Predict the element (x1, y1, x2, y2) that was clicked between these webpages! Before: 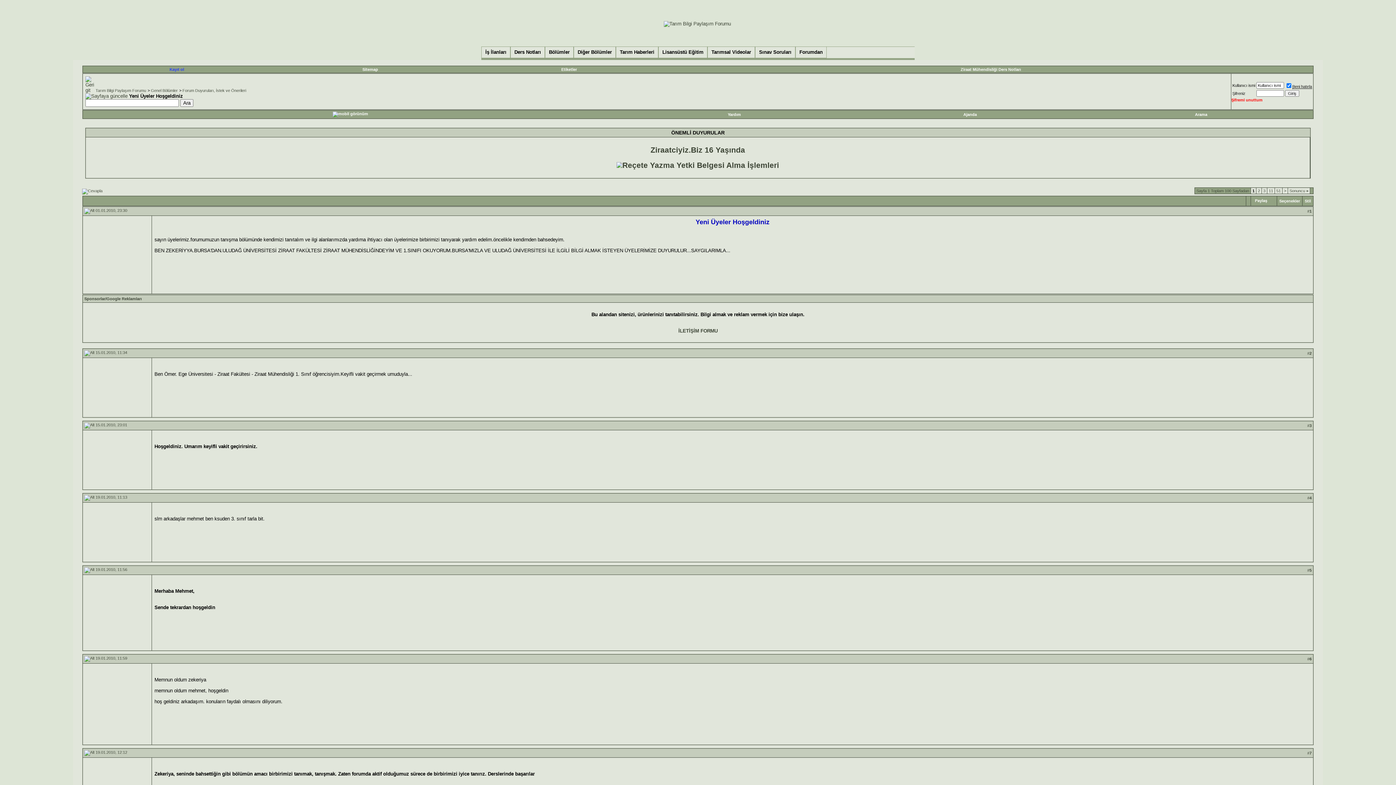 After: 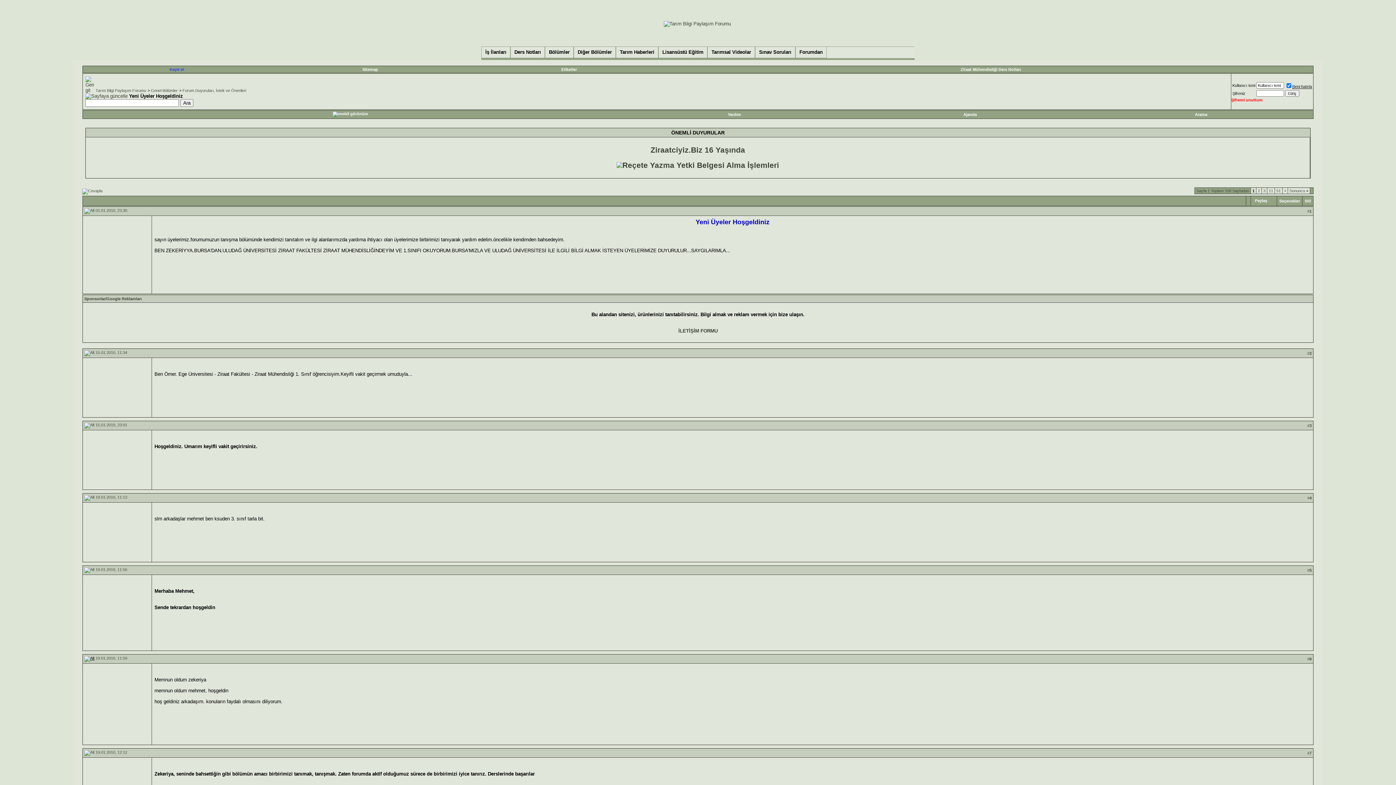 Action: bbox: (84, 656, 94, 660)